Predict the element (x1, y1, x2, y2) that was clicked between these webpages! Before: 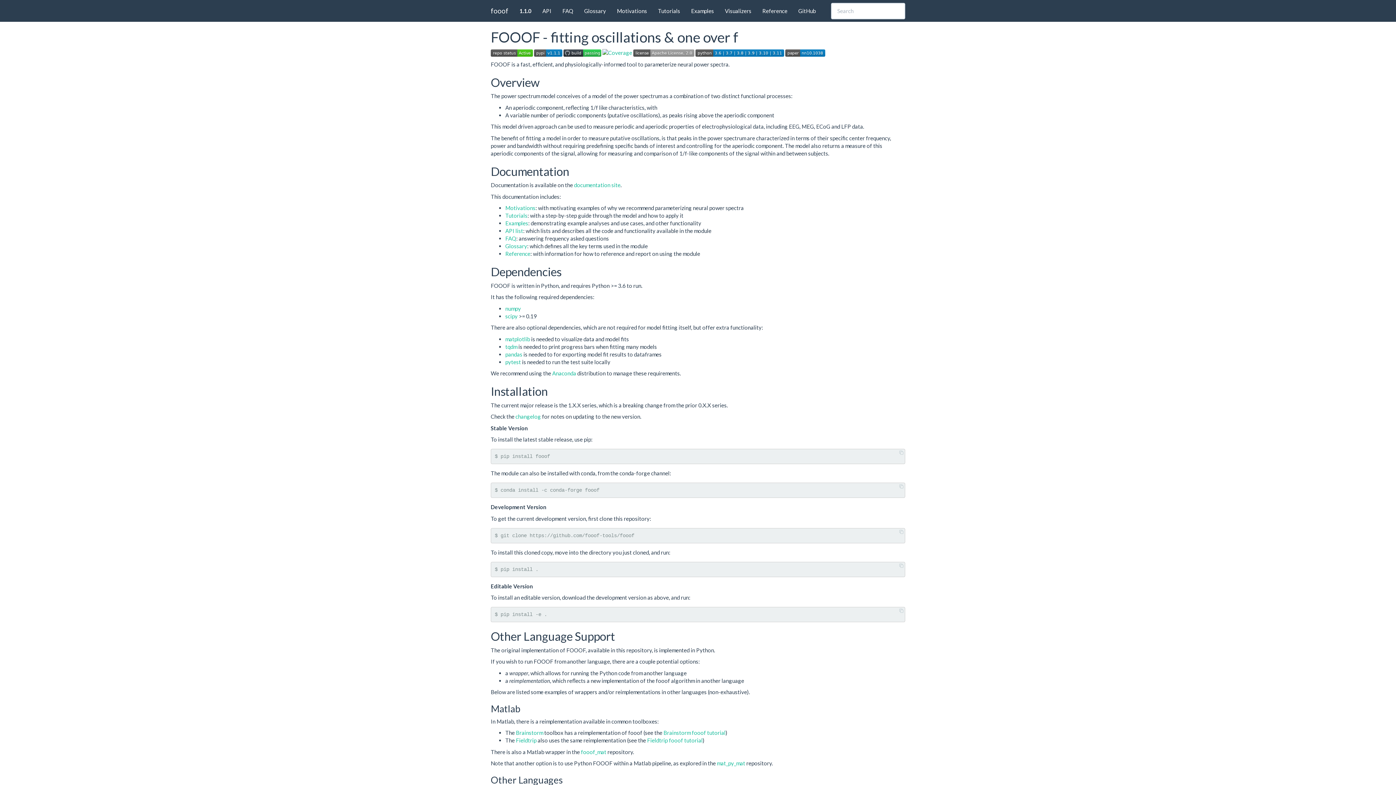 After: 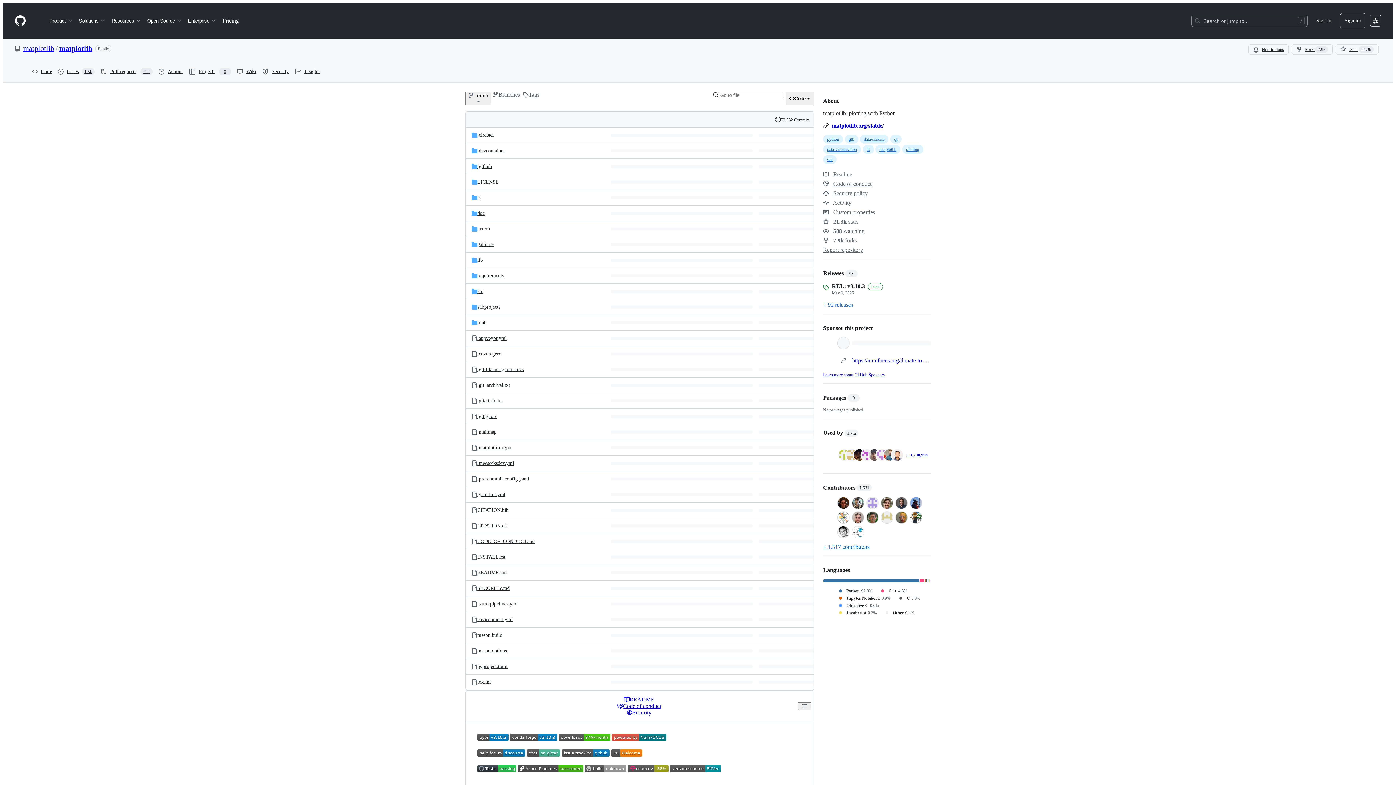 Action: label: matplotlib bbox: (505, 335, 530, 342)